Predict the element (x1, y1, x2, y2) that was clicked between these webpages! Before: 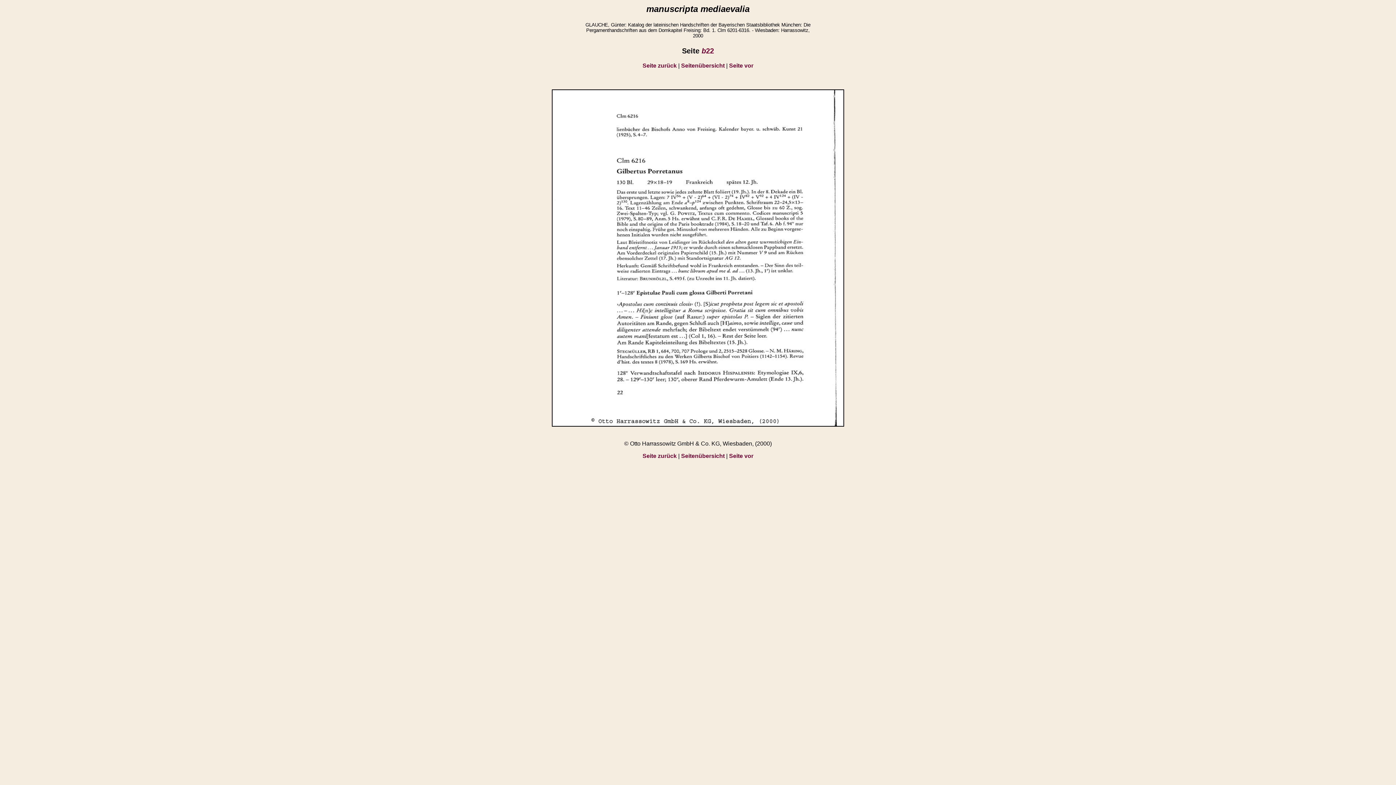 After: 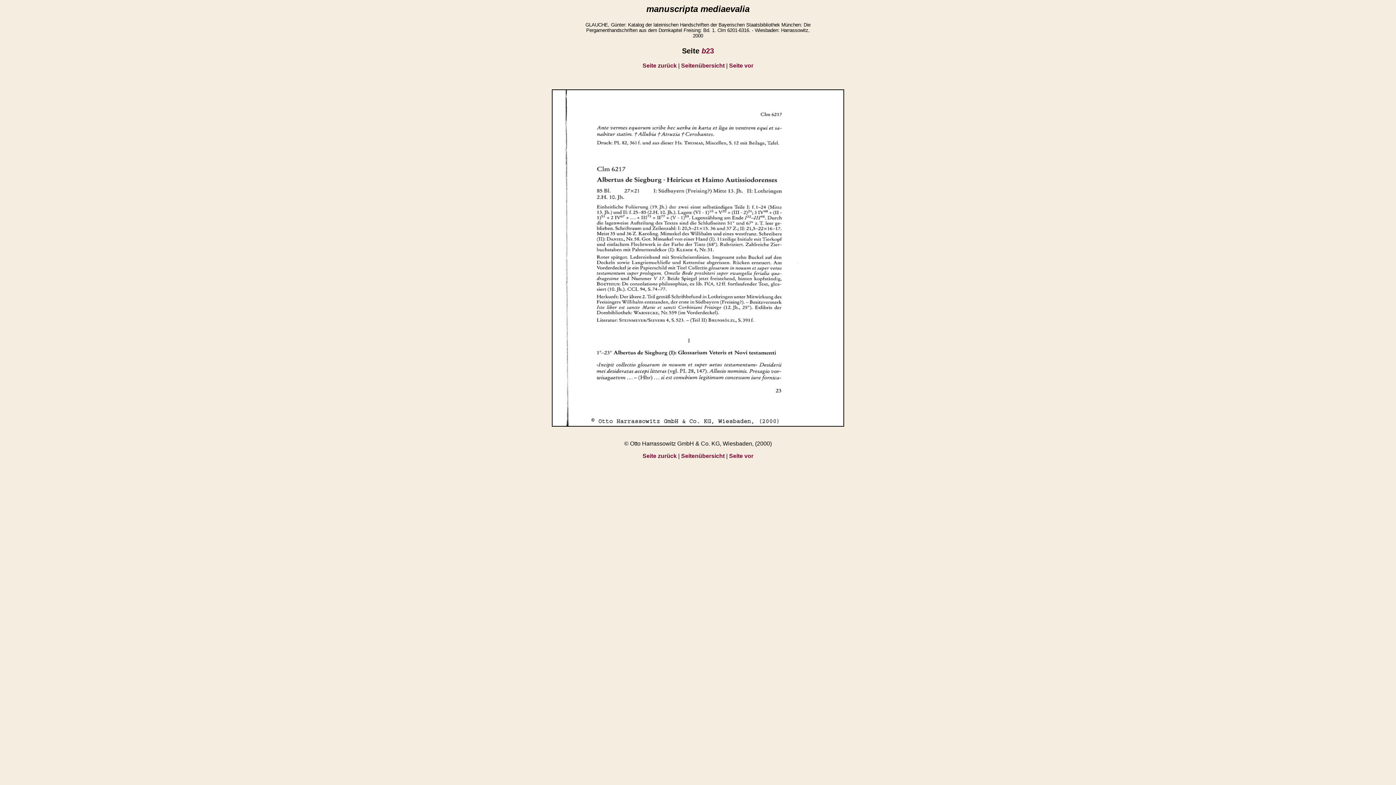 Action: bbox: (729, 453, 753, 459) label: Seite vor